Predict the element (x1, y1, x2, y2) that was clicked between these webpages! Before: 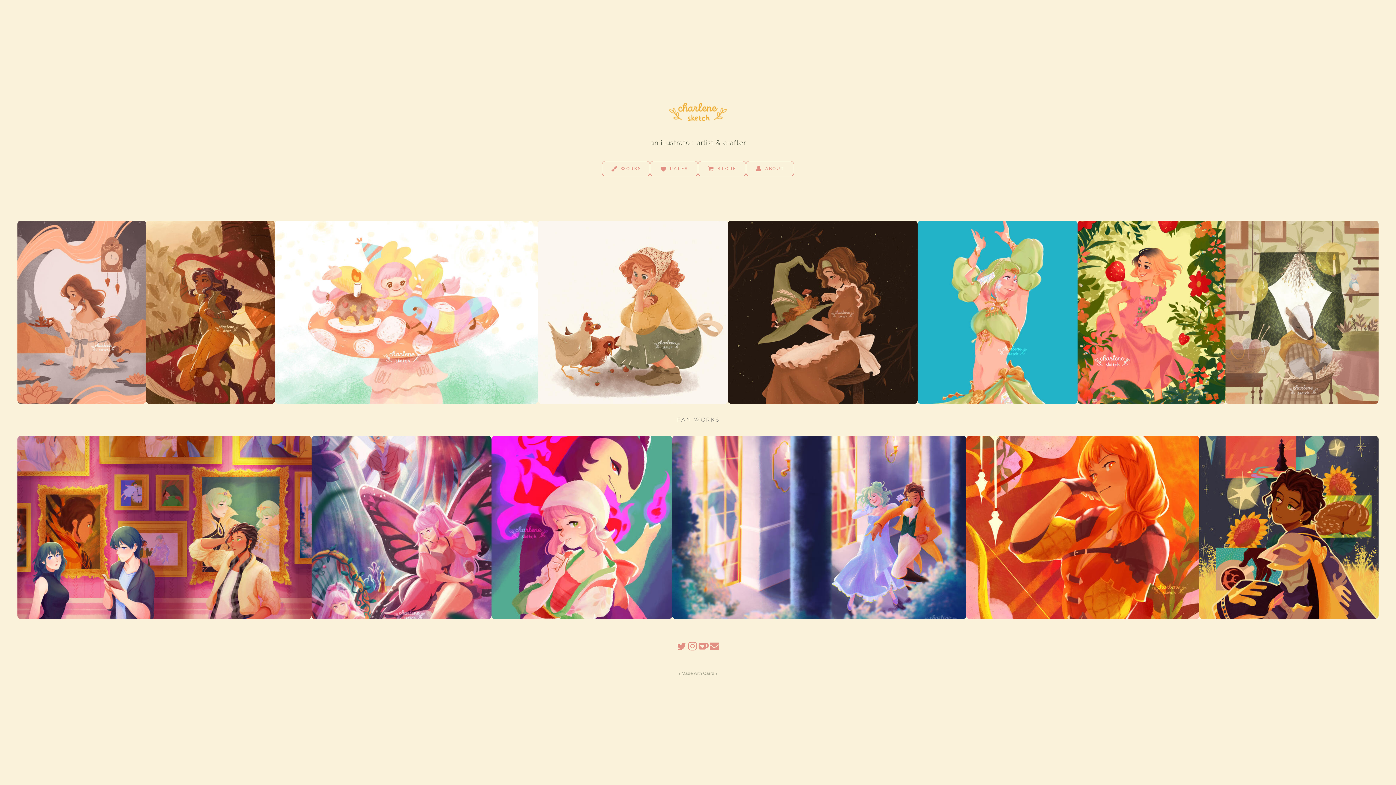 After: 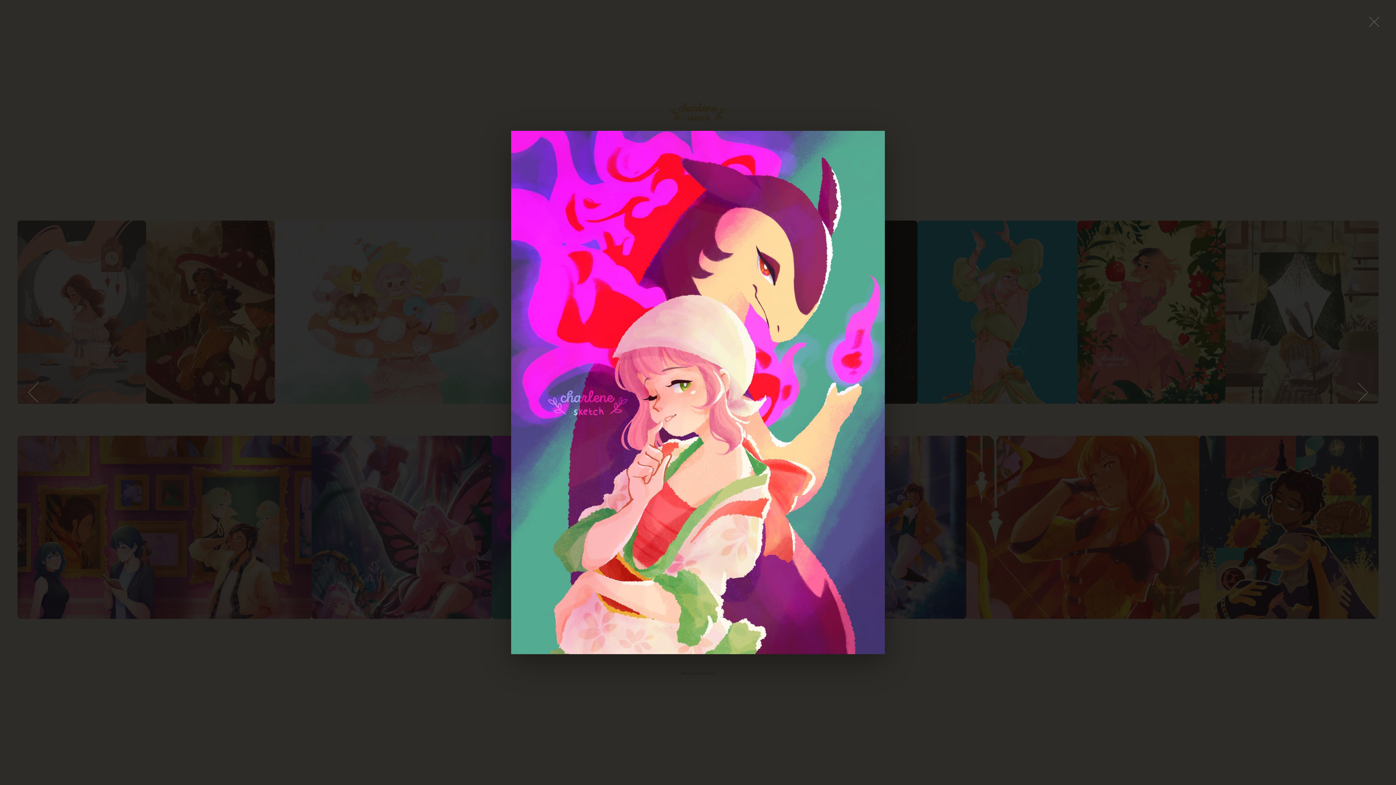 Action: bbox: (491, 436, 672, 619)